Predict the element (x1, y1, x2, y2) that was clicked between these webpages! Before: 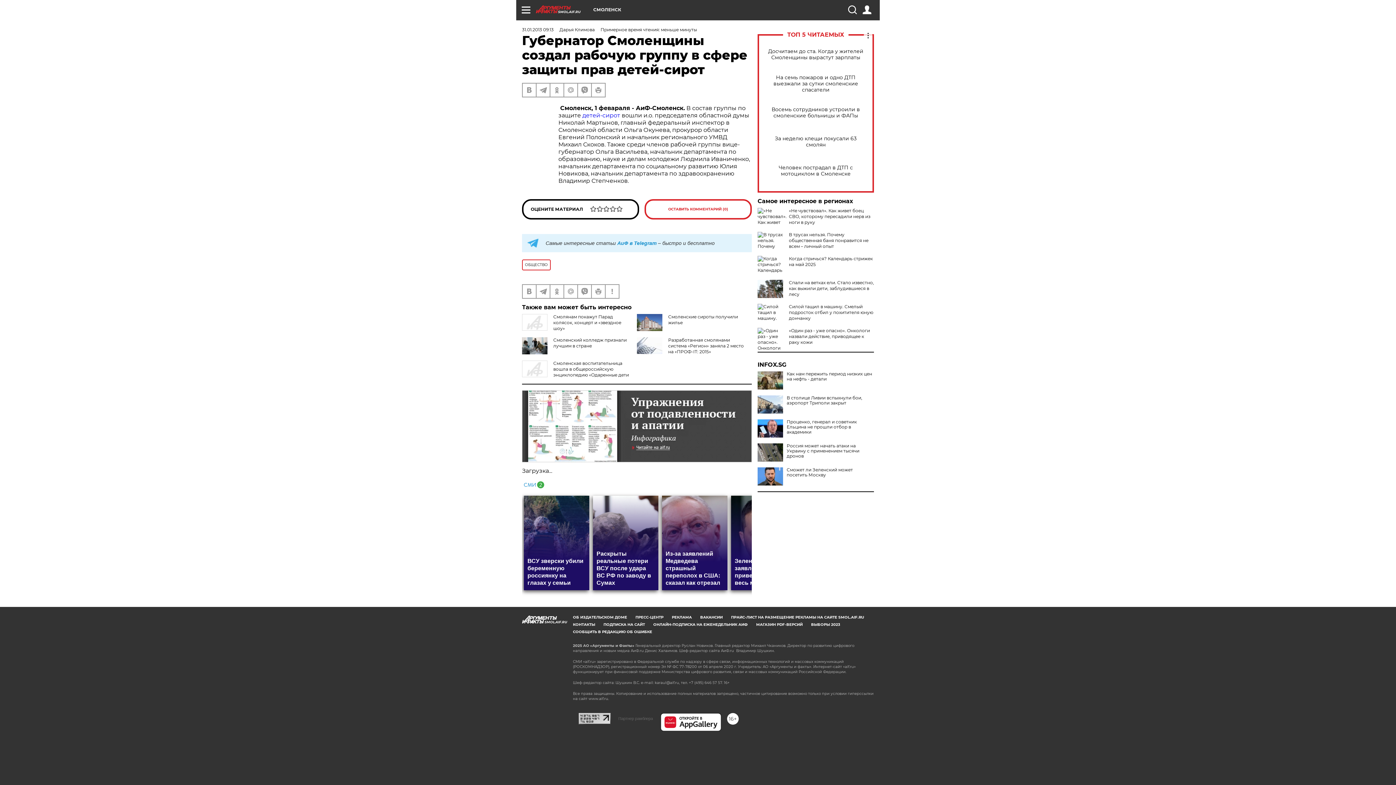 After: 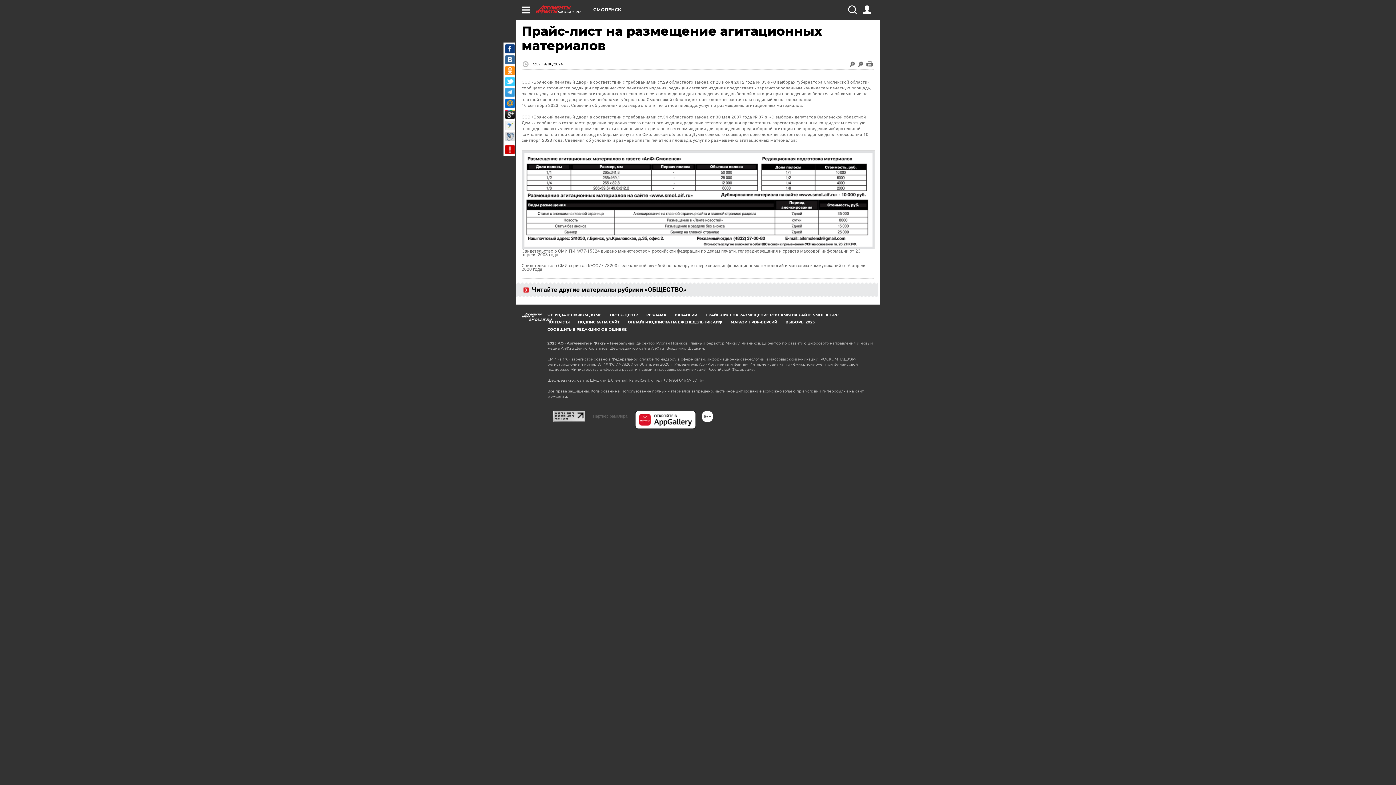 Action: label: ВЫБОРЫ 2023 bbox: (811, 622, 840, 627)